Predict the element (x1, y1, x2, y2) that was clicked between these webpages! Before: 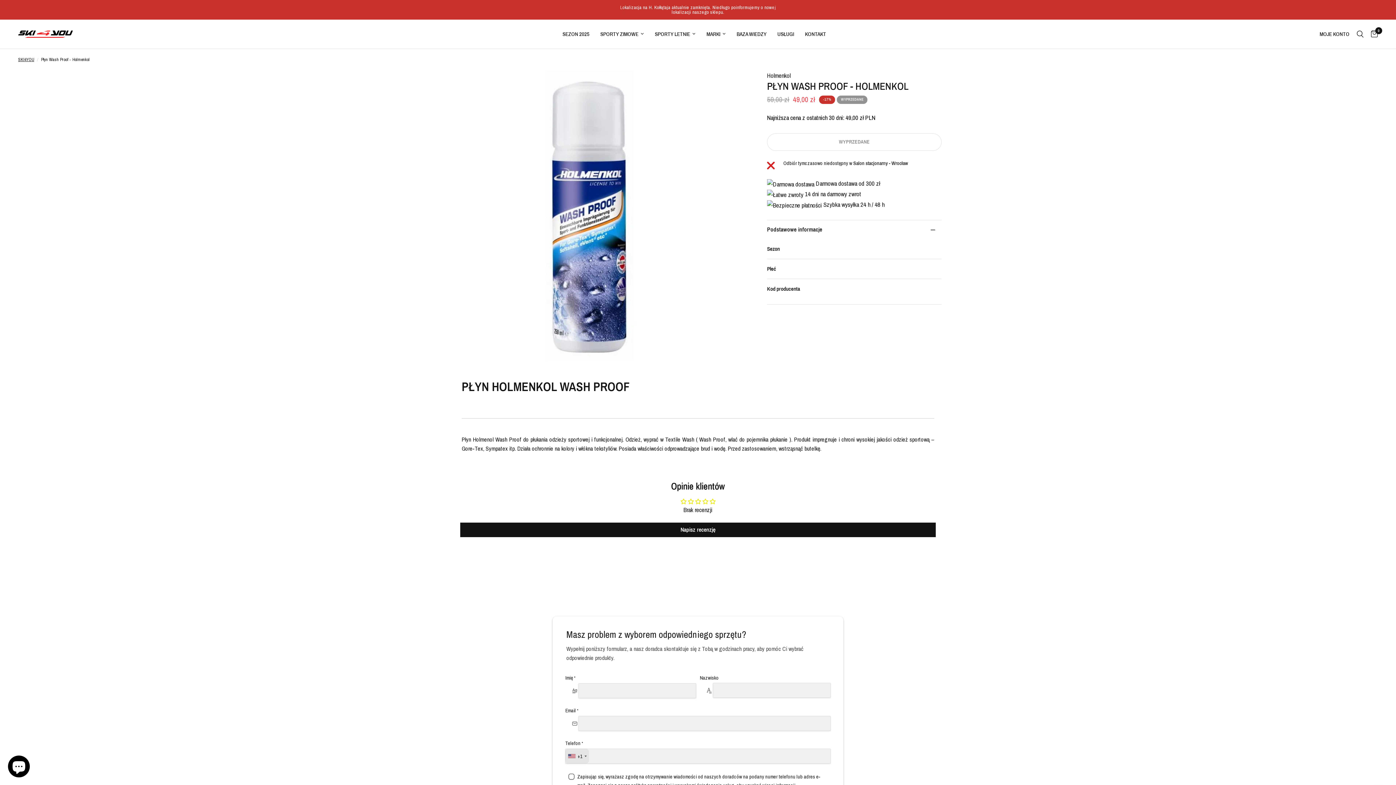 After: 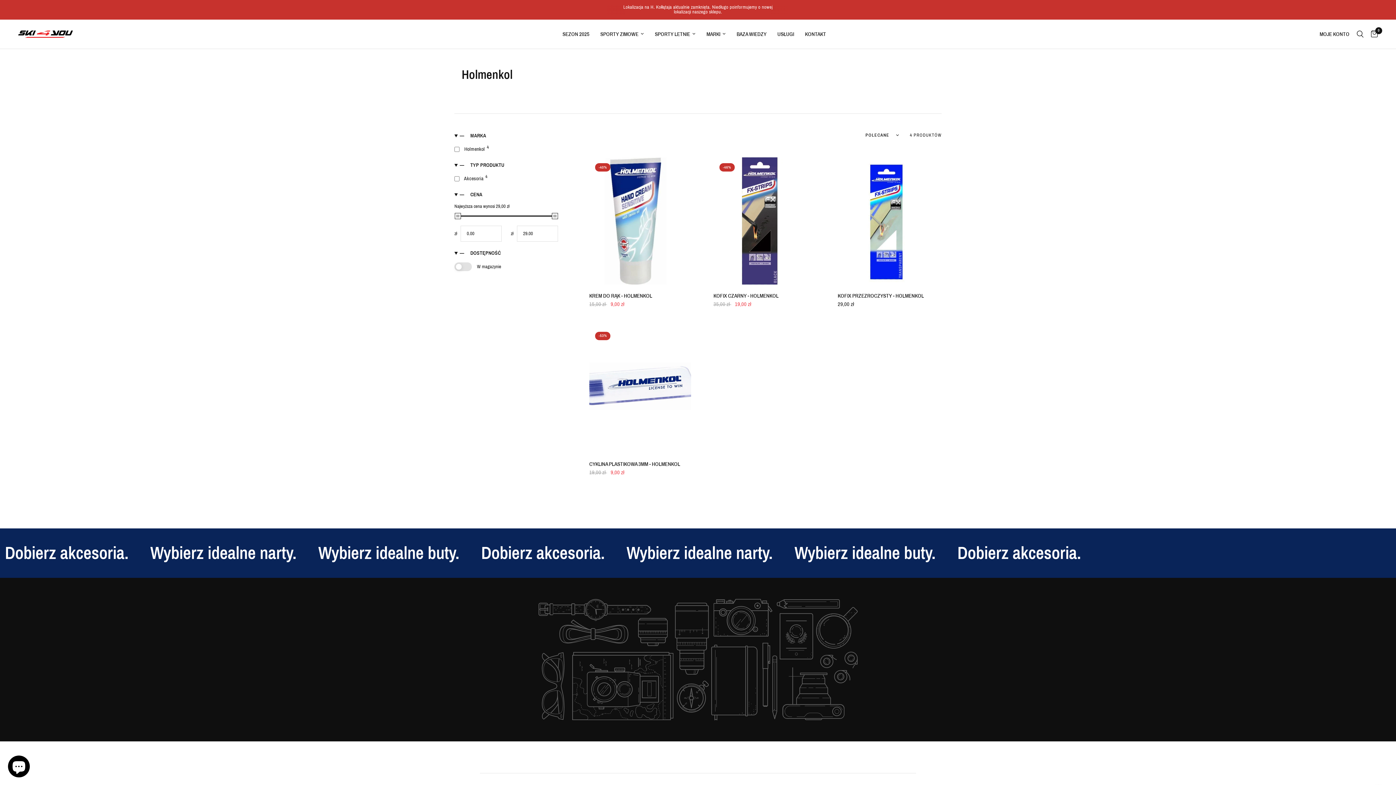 Action: label: Holmenkol bbox: (767, 71, 790, 79)